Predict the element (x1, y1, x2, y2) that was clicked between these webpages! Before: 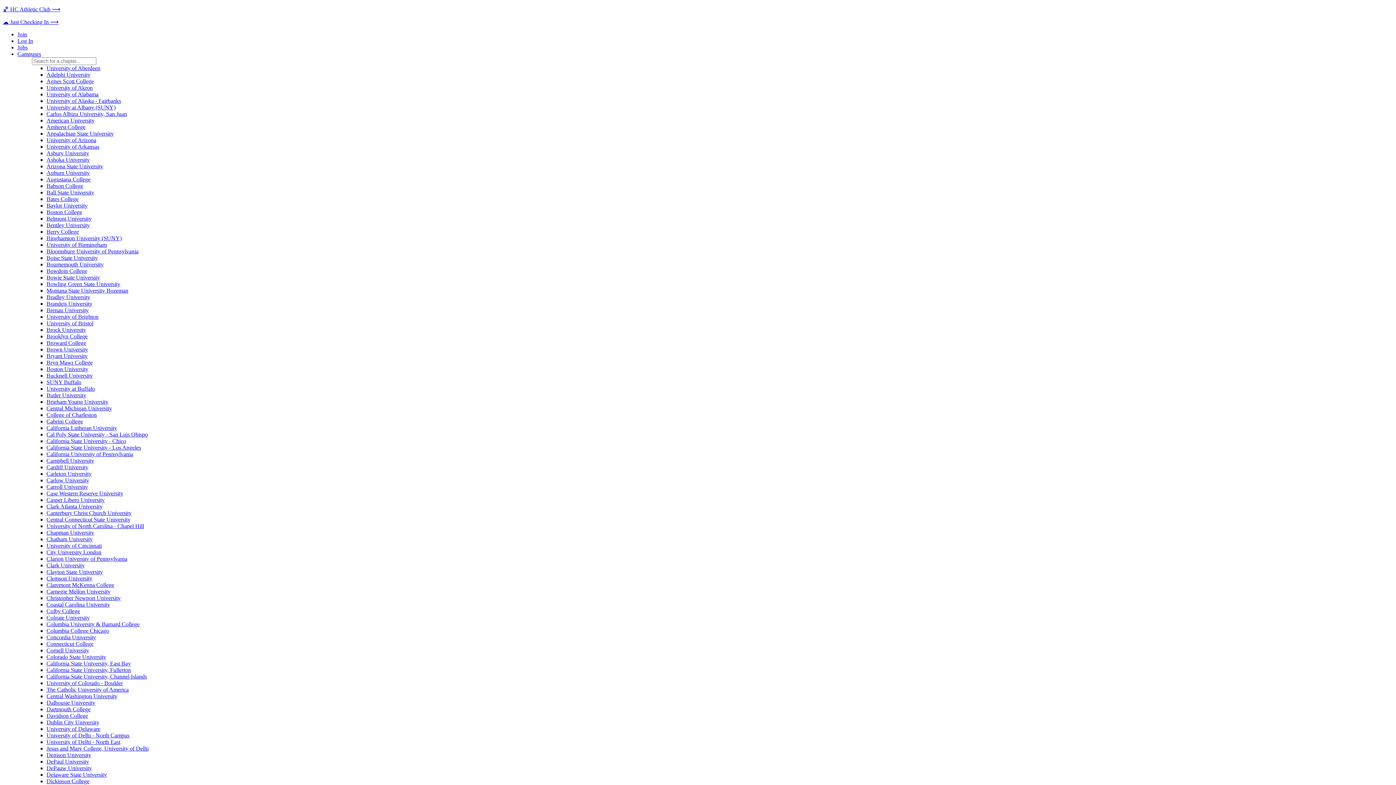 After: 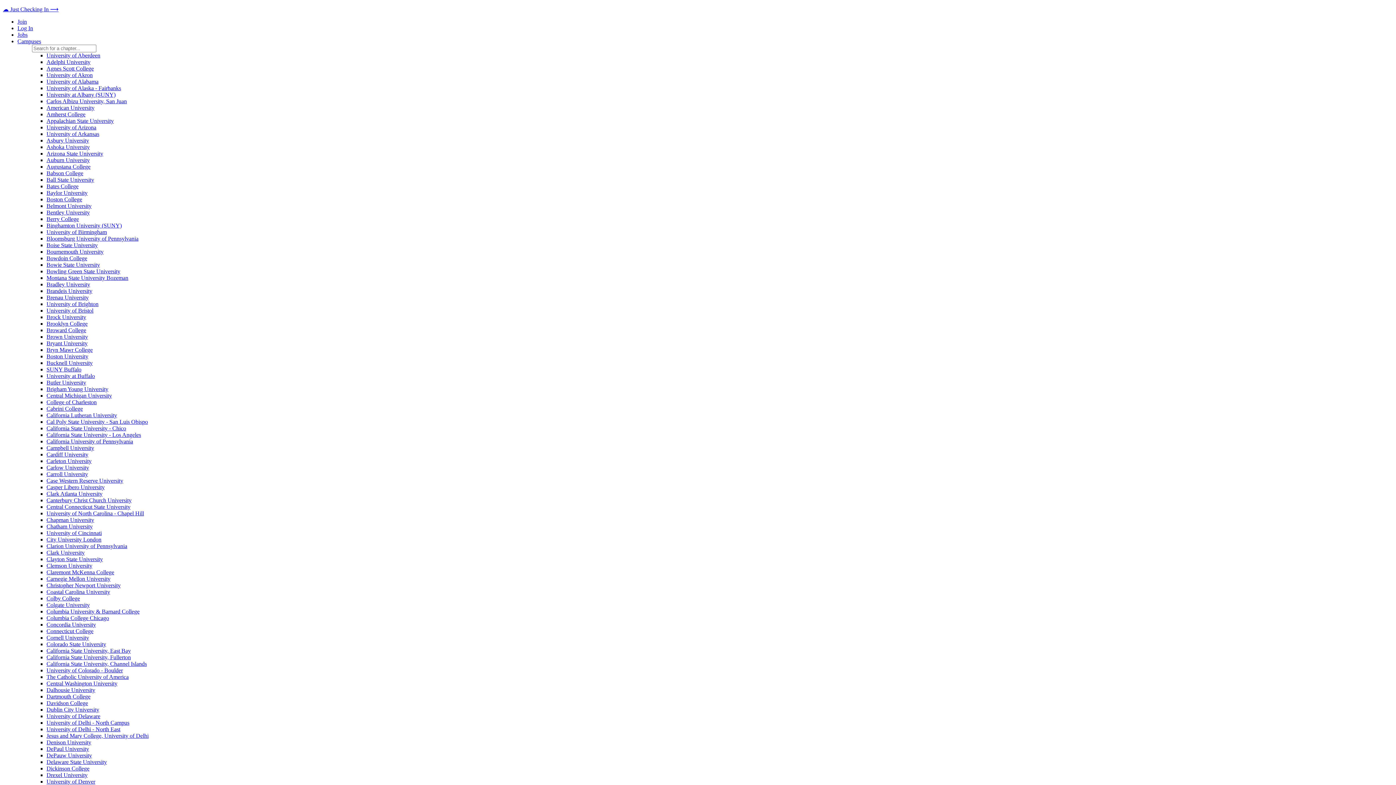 Action: bbox: (46, 307, 88, 313) label: Brenau University